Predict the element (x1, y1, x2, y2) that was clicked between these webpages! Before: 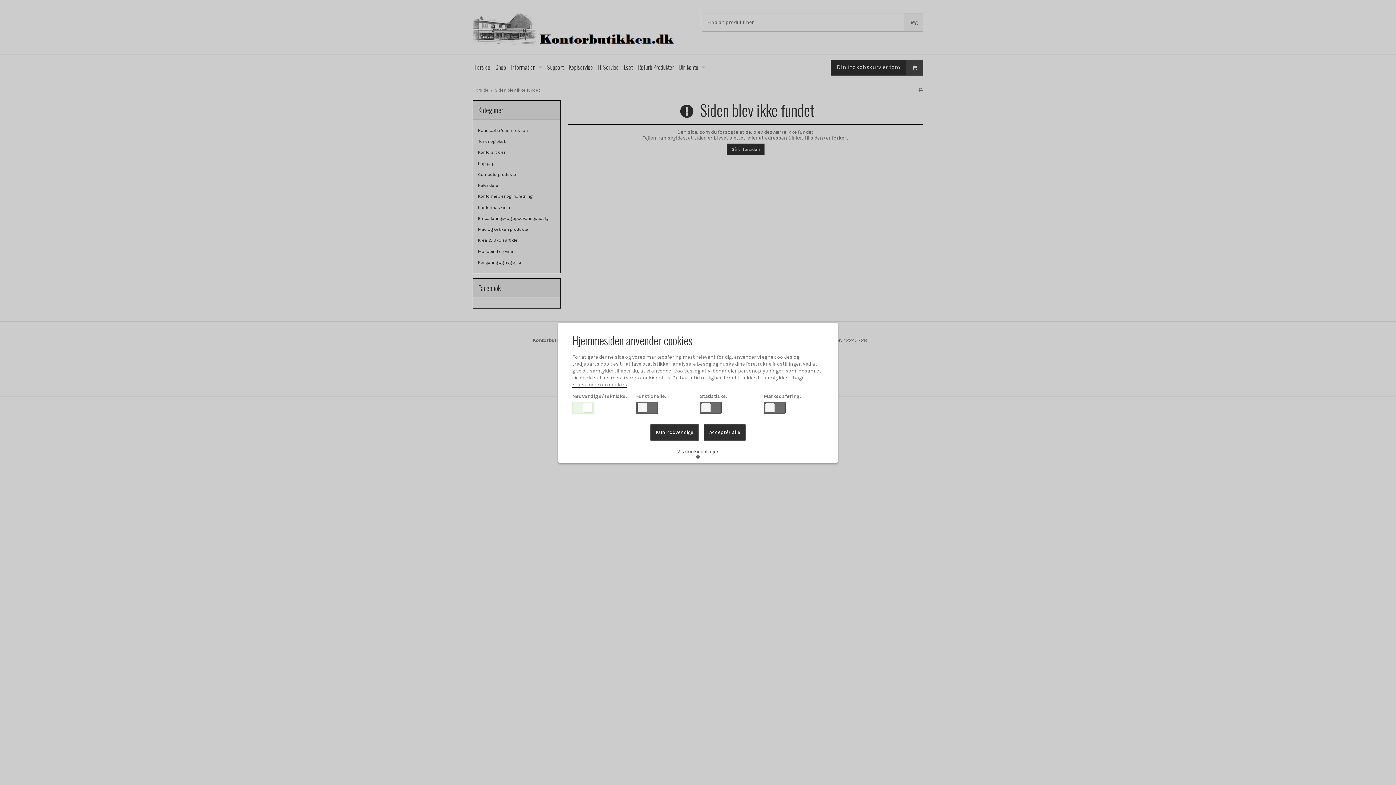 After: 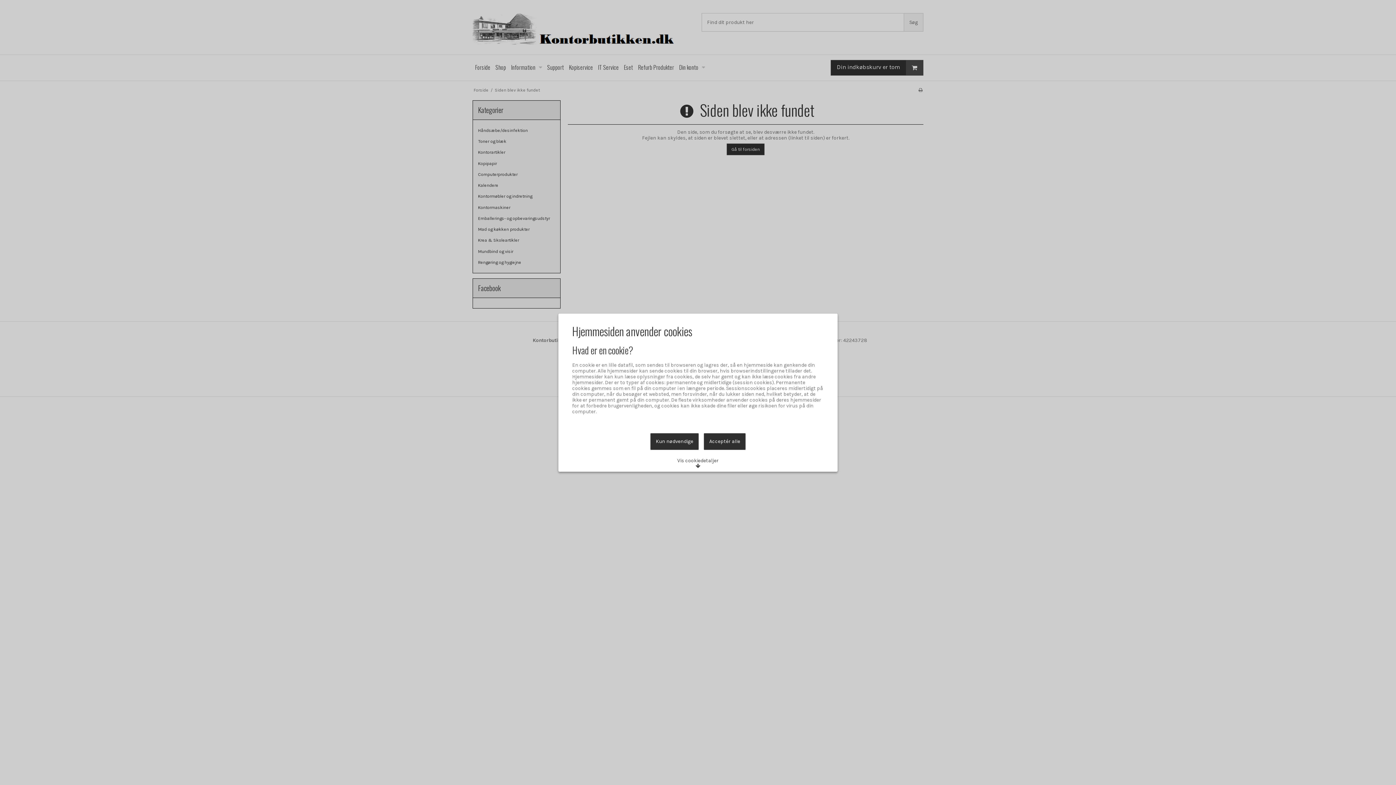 Action: bbox: (572, 382, 627, 387) label:  Læs mere om cookies